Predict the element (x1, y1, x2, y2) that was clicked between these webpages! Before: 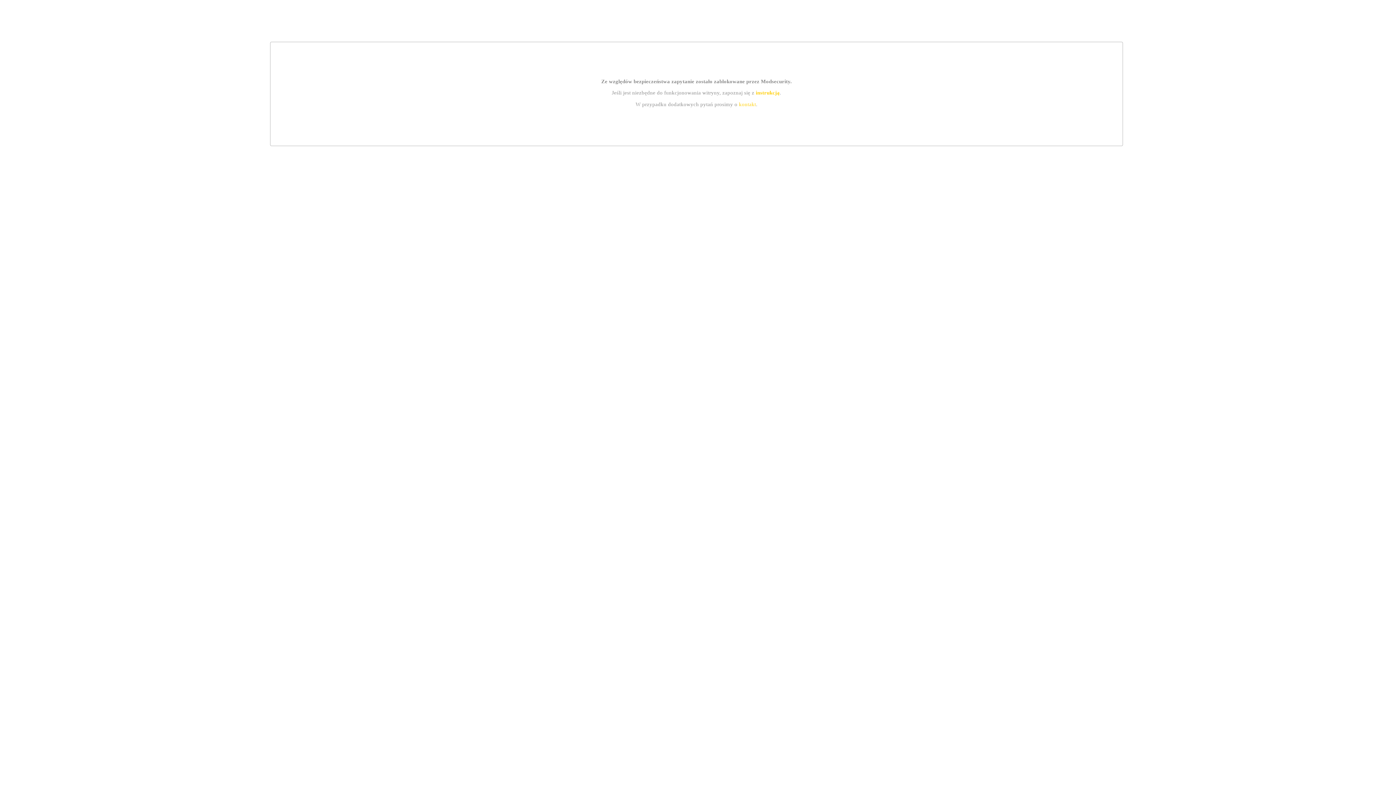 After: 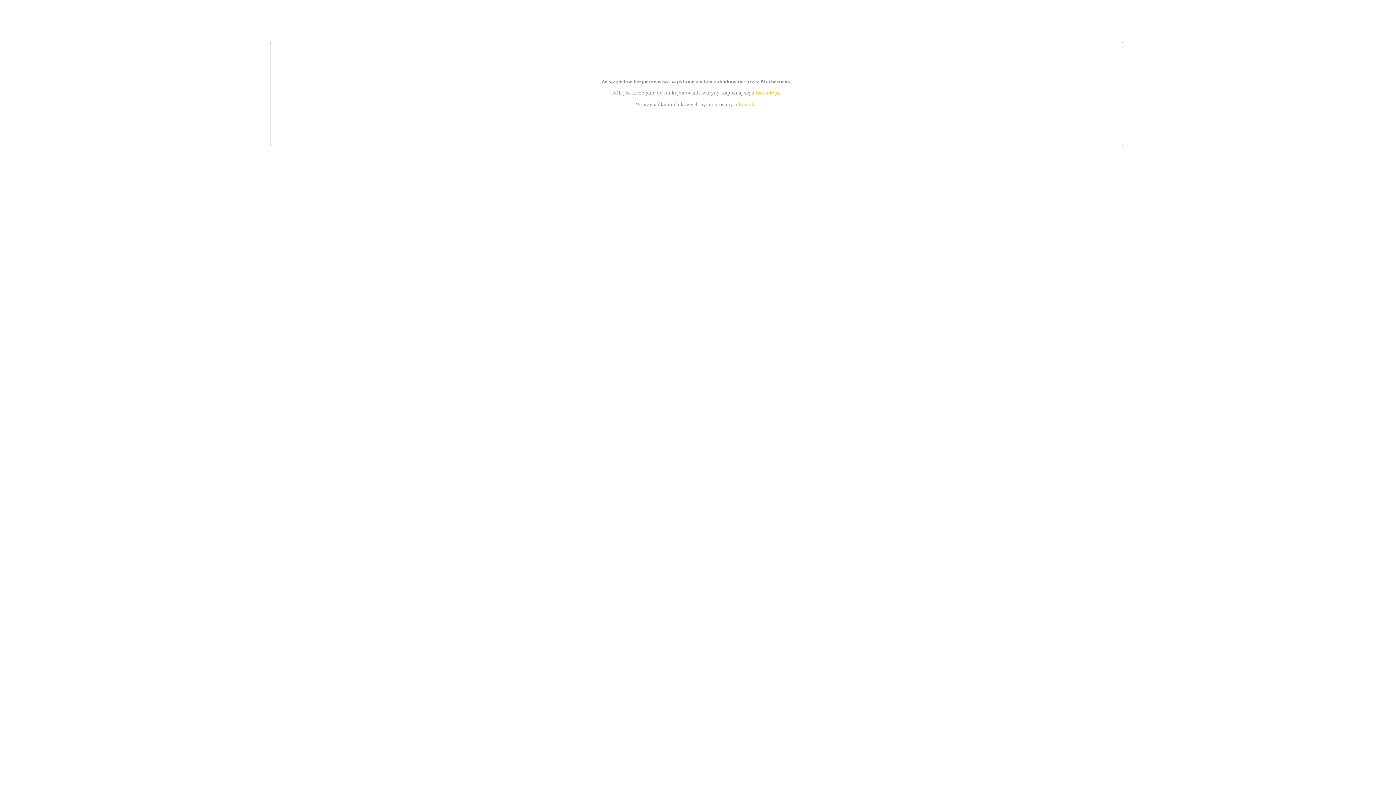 Action: bbox: (739, 101, 756, 107) label: kontakt